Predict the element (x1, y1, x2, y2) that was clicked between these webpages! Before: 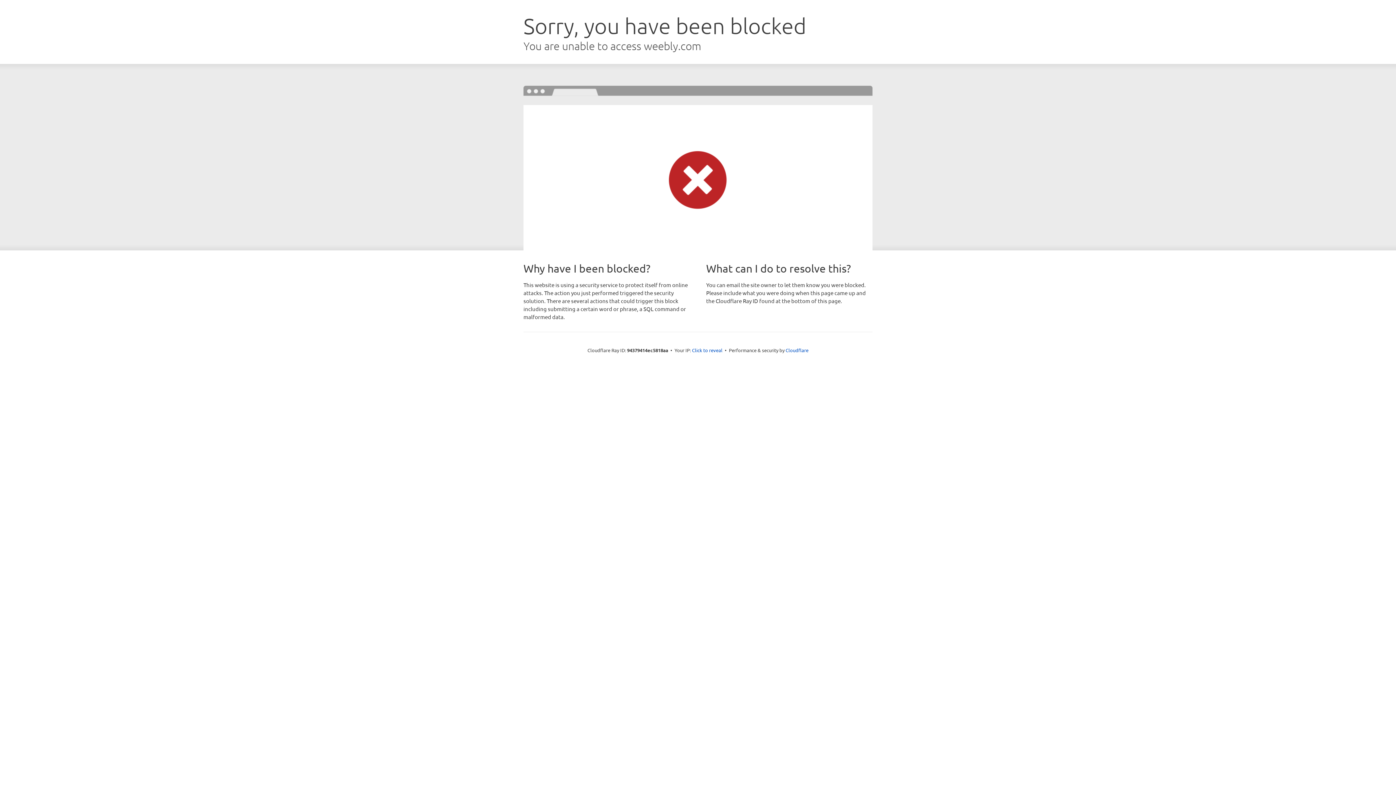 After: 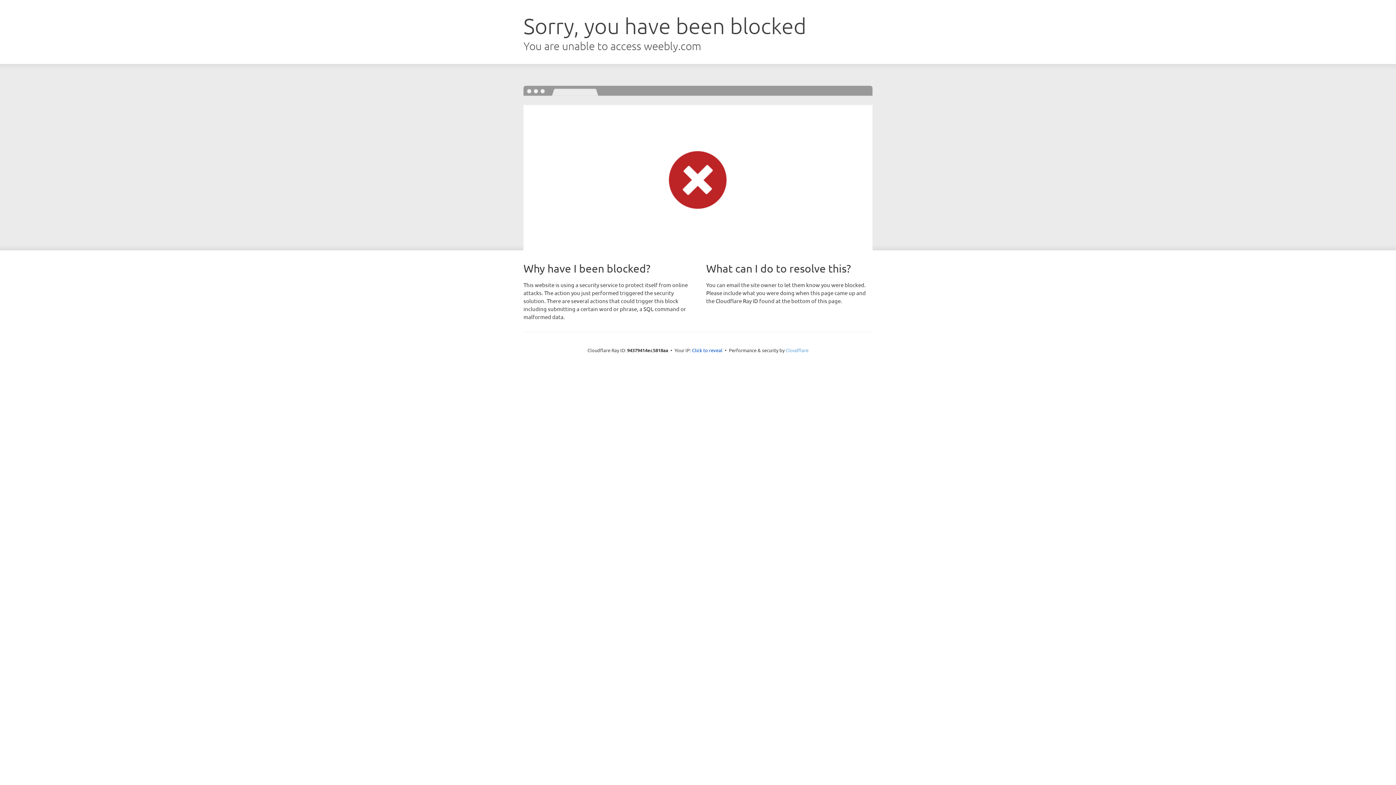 Action: label: Cloudflare bbox: (785, 347, 808, 353)